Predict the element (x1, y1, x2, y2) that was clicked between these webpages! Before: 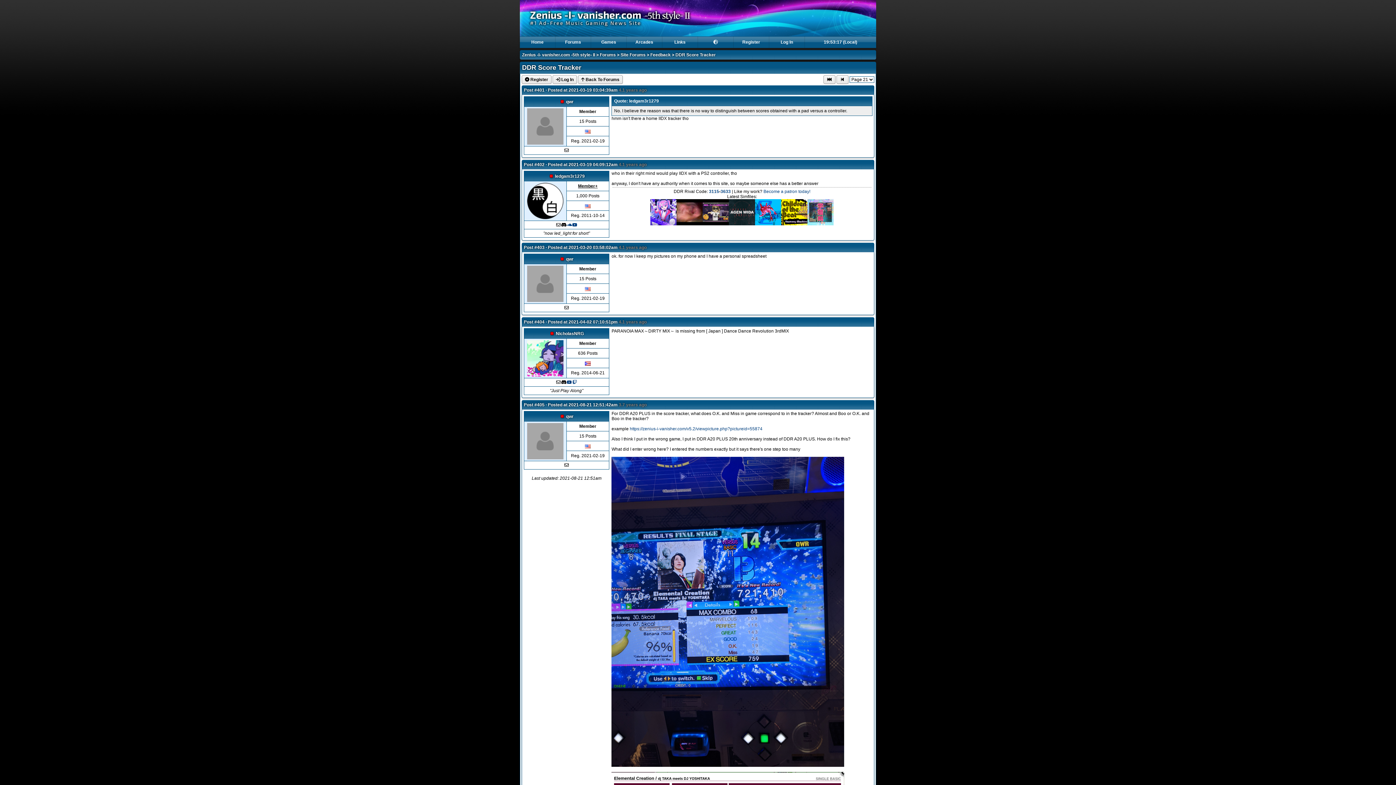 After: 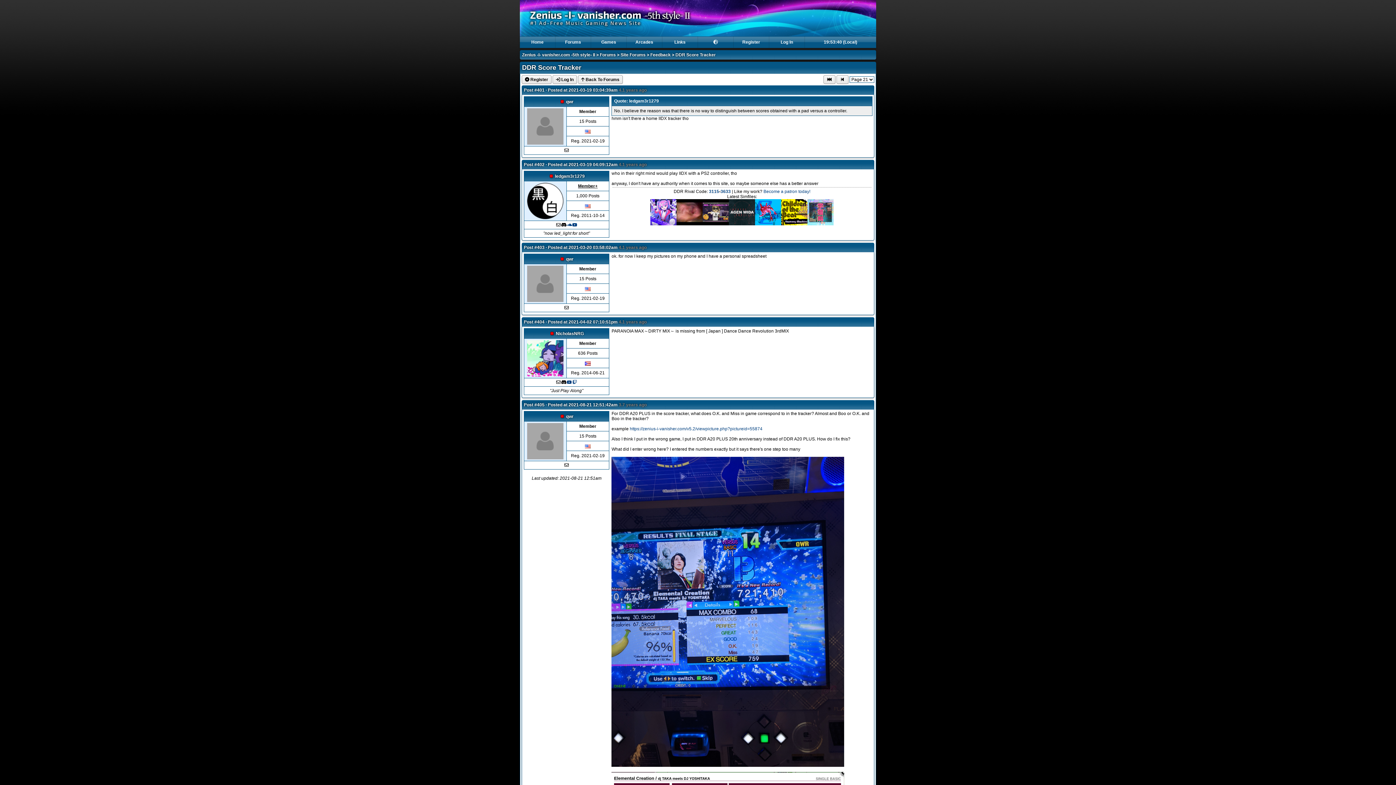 Action: bbox: (729, 220, 755, 225)